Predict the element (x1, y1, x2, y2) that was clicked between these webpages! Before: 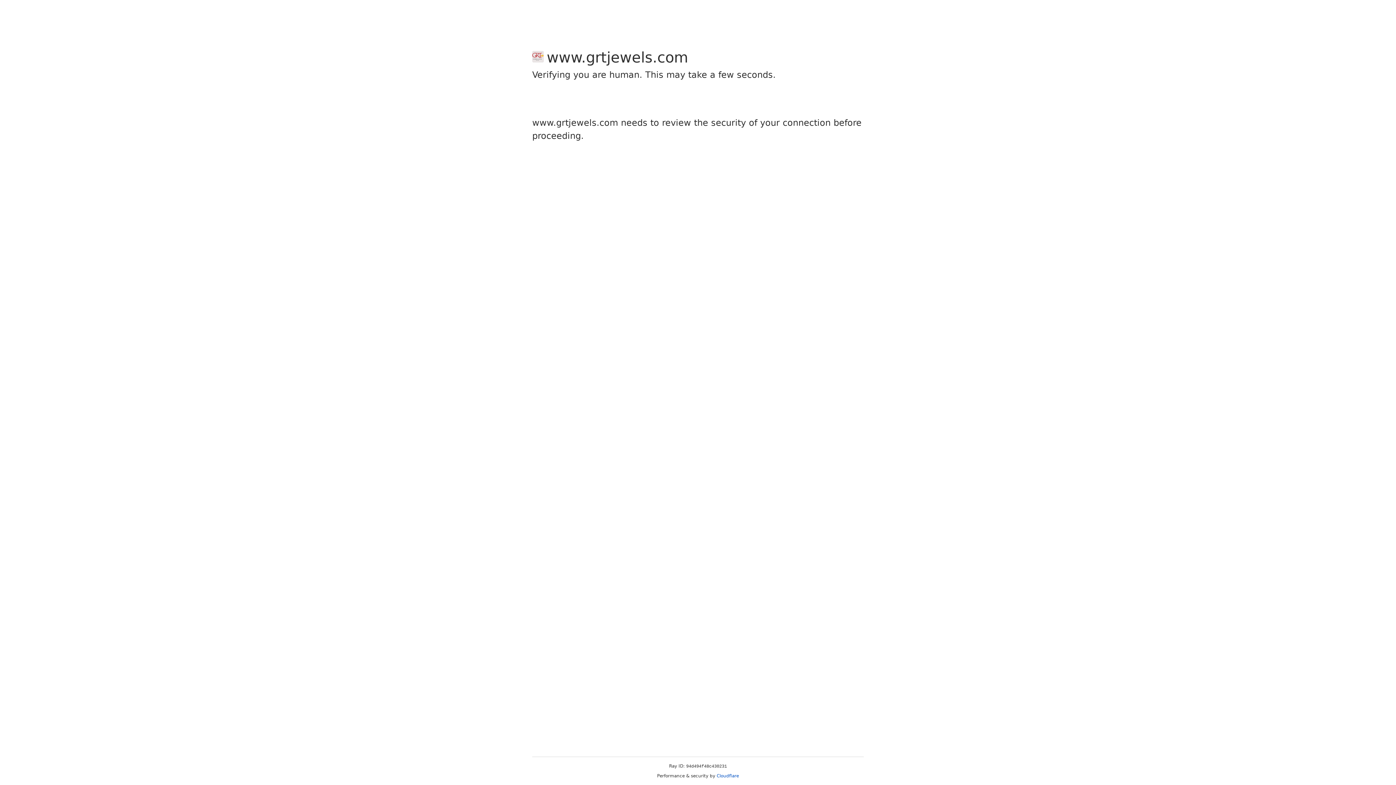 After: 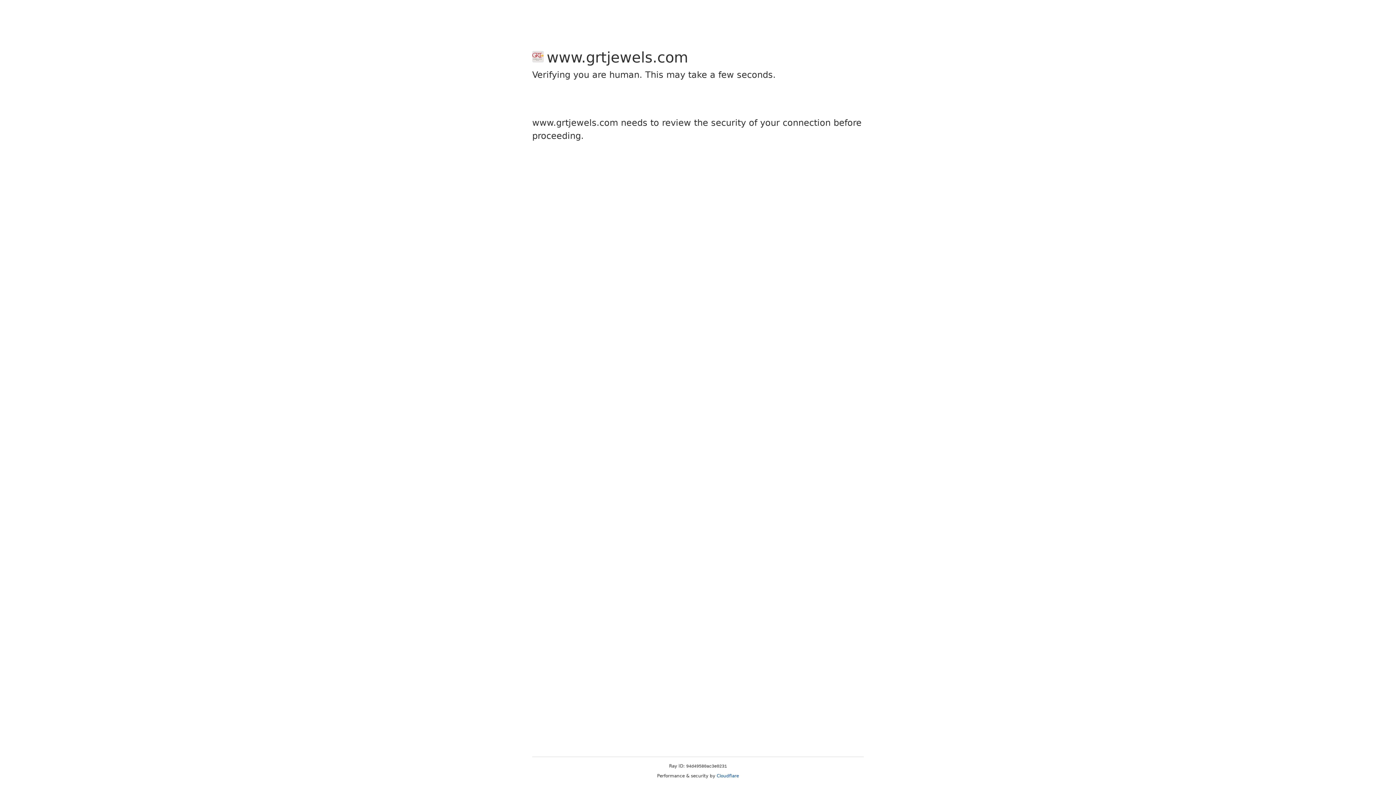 Action: bbox: (716, 773, 739, 778) label: Cloudflare